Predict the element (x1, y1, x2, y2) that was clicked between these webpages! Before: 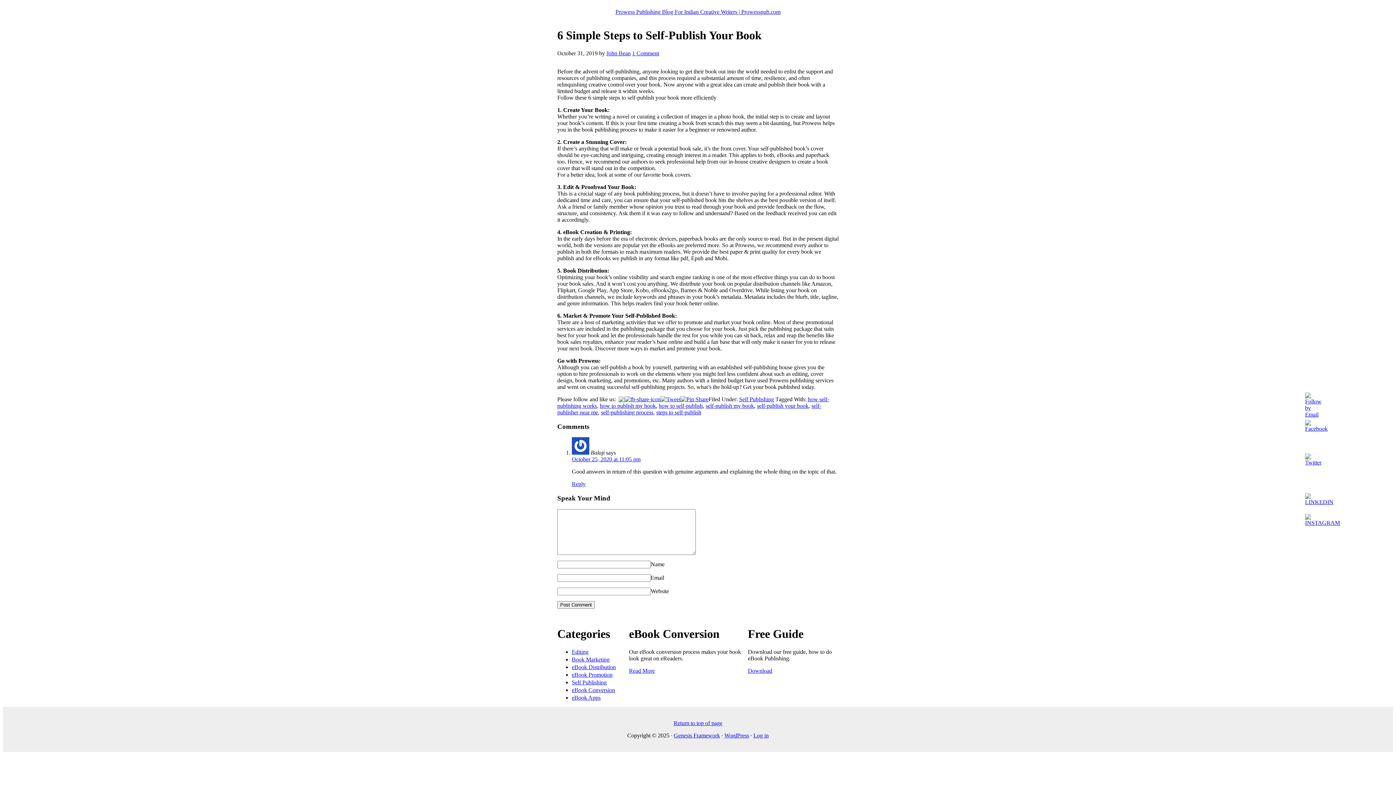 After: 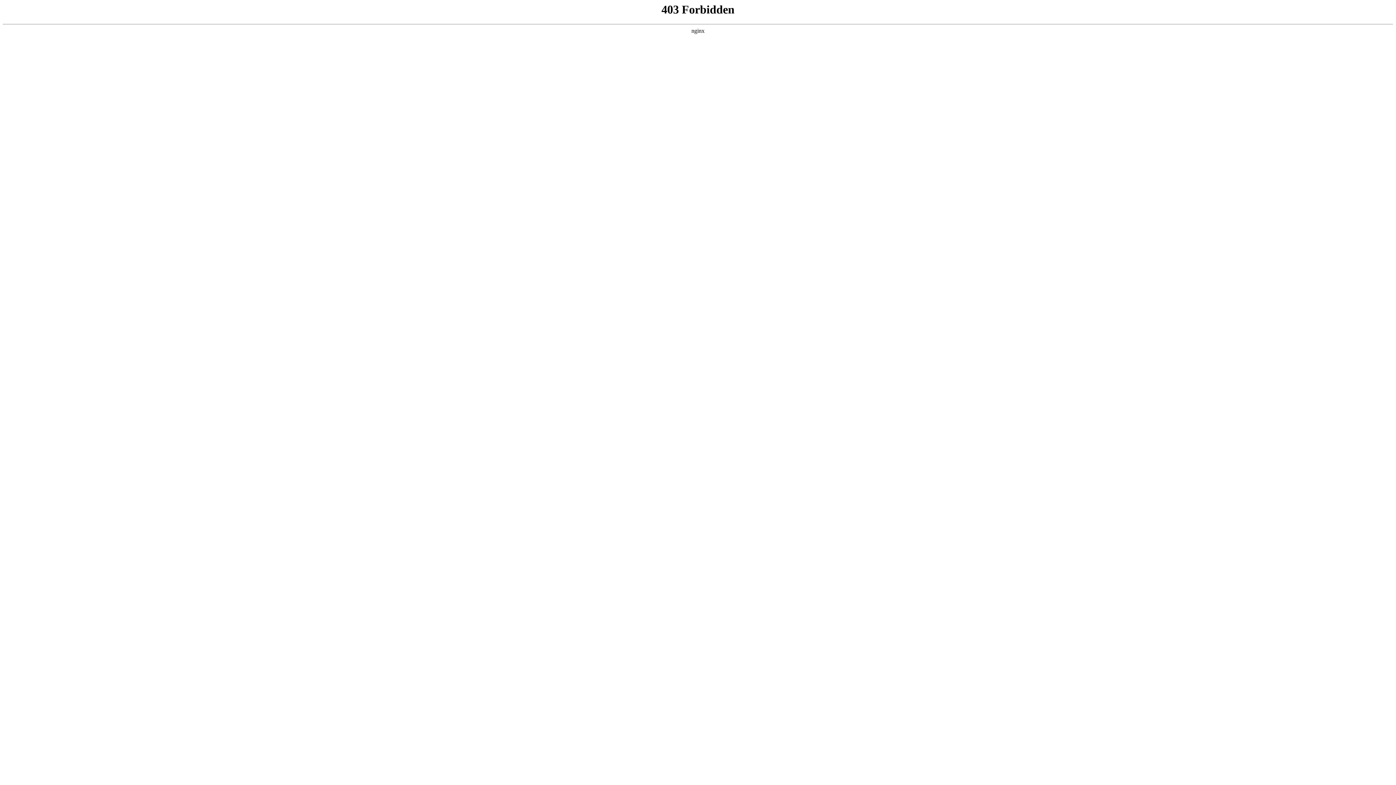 Action: bbox: (724, 732, 749, 738) label: WordPress